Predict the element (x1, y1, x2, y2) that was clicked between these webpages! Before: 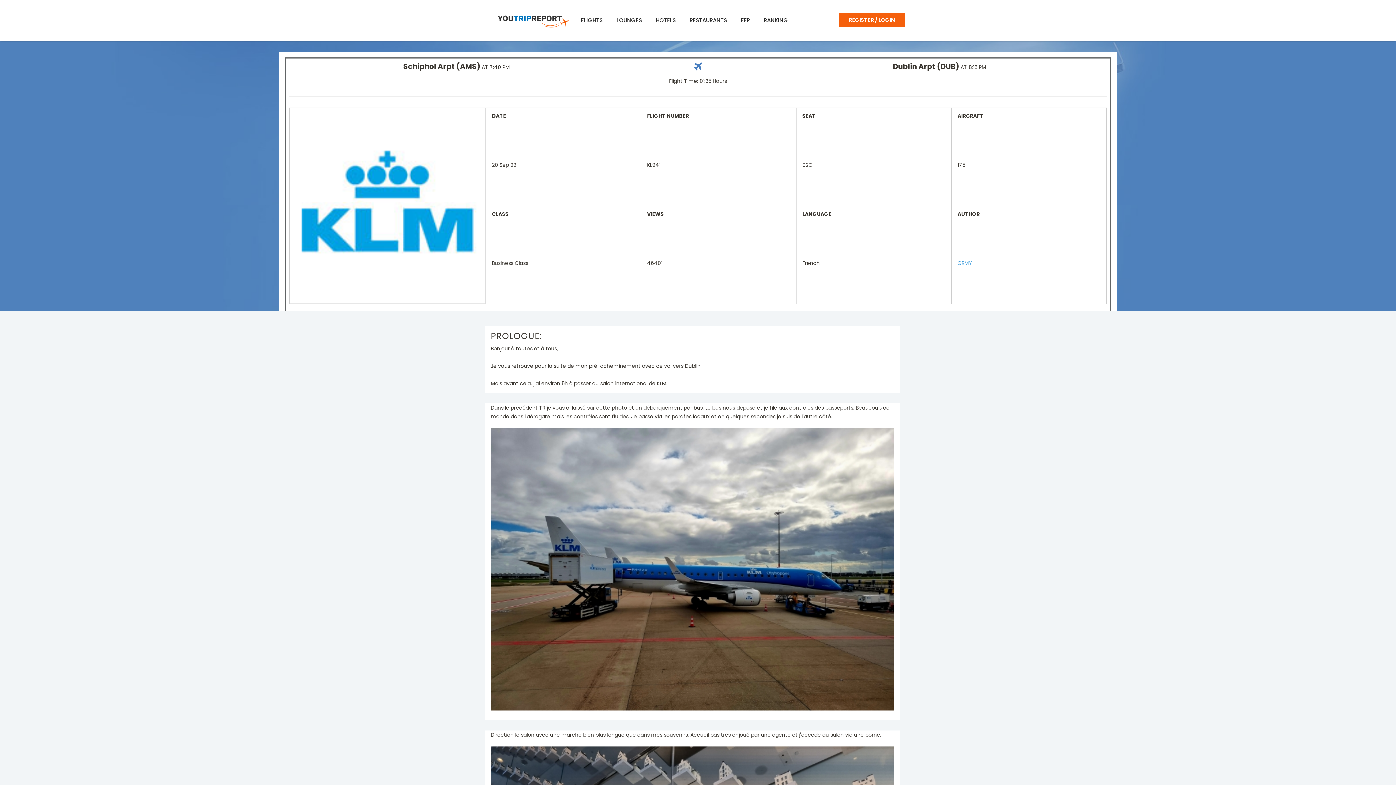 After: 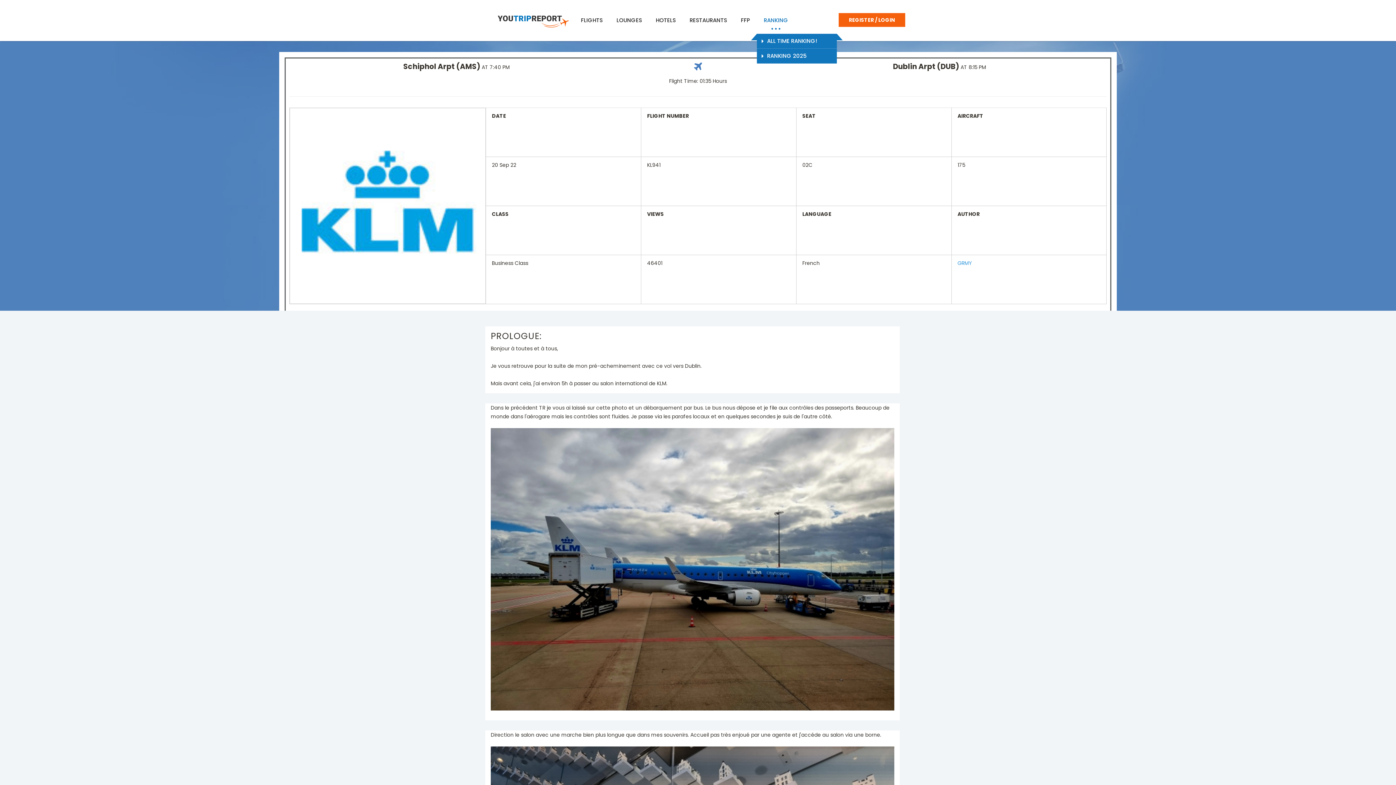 Action: bbox: (757, 7, 795, 33) label: RANKING